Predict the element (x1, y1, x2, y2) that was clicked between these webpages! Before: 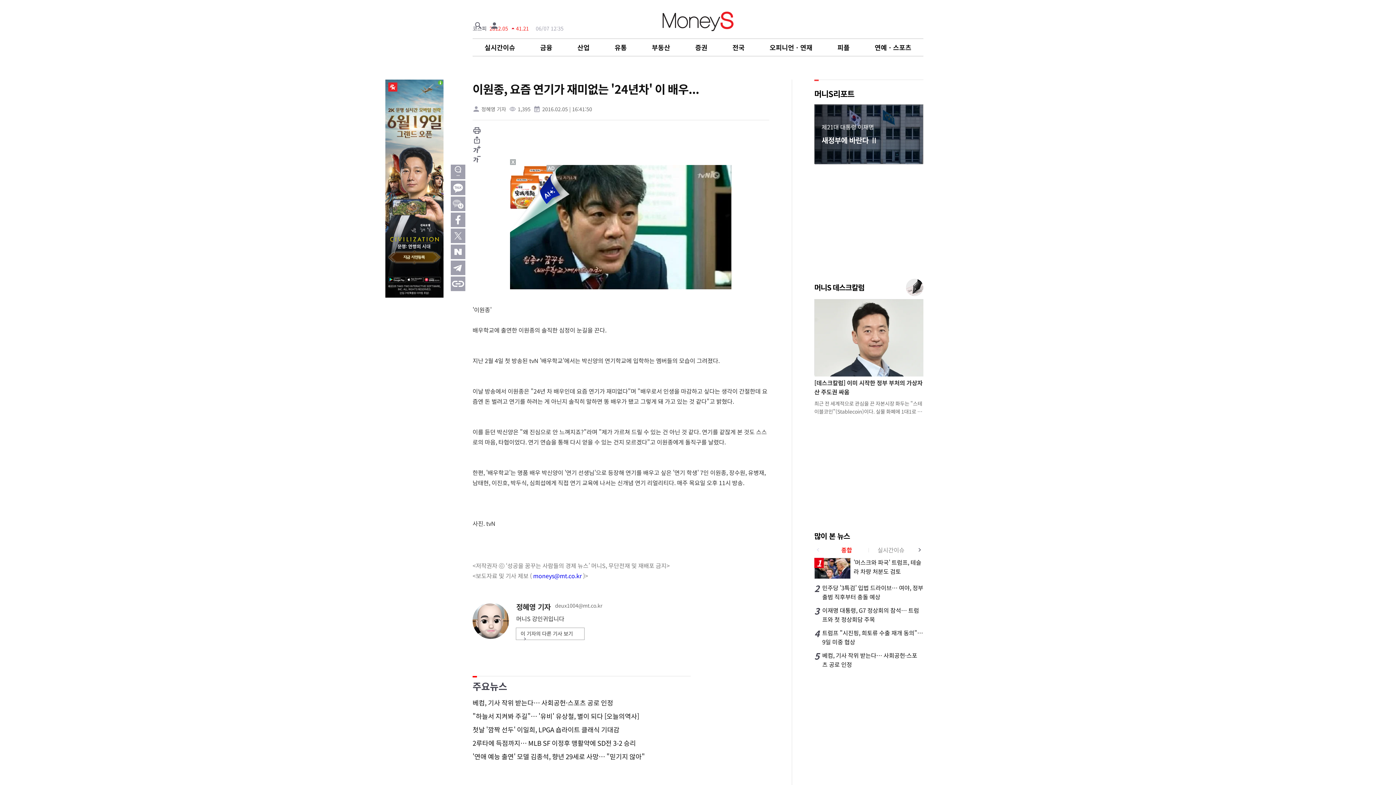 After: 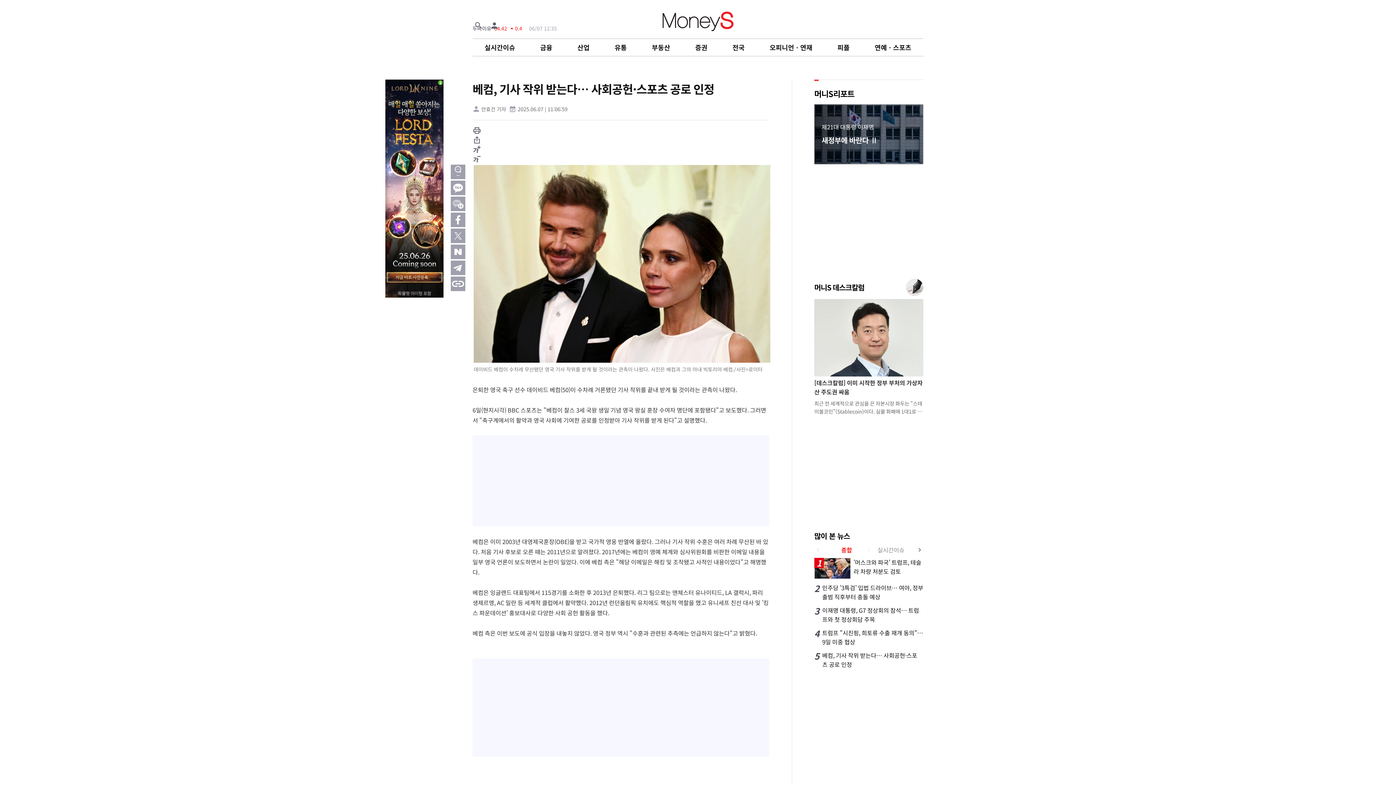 Action: label: 5

베컴, 기사 작위 받는다… 사회공헌·스포츠 공로 인정 bbox: (814, 651, 923, 669)